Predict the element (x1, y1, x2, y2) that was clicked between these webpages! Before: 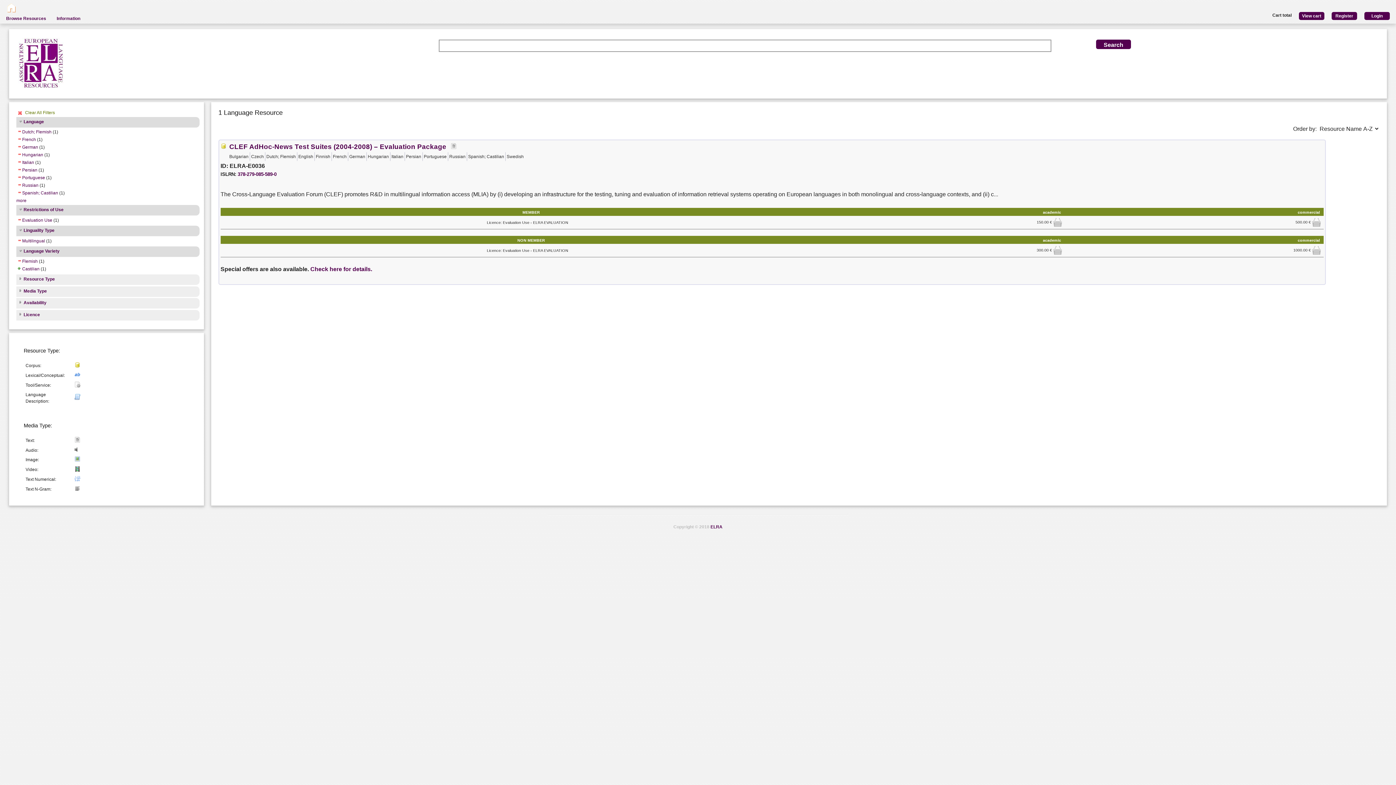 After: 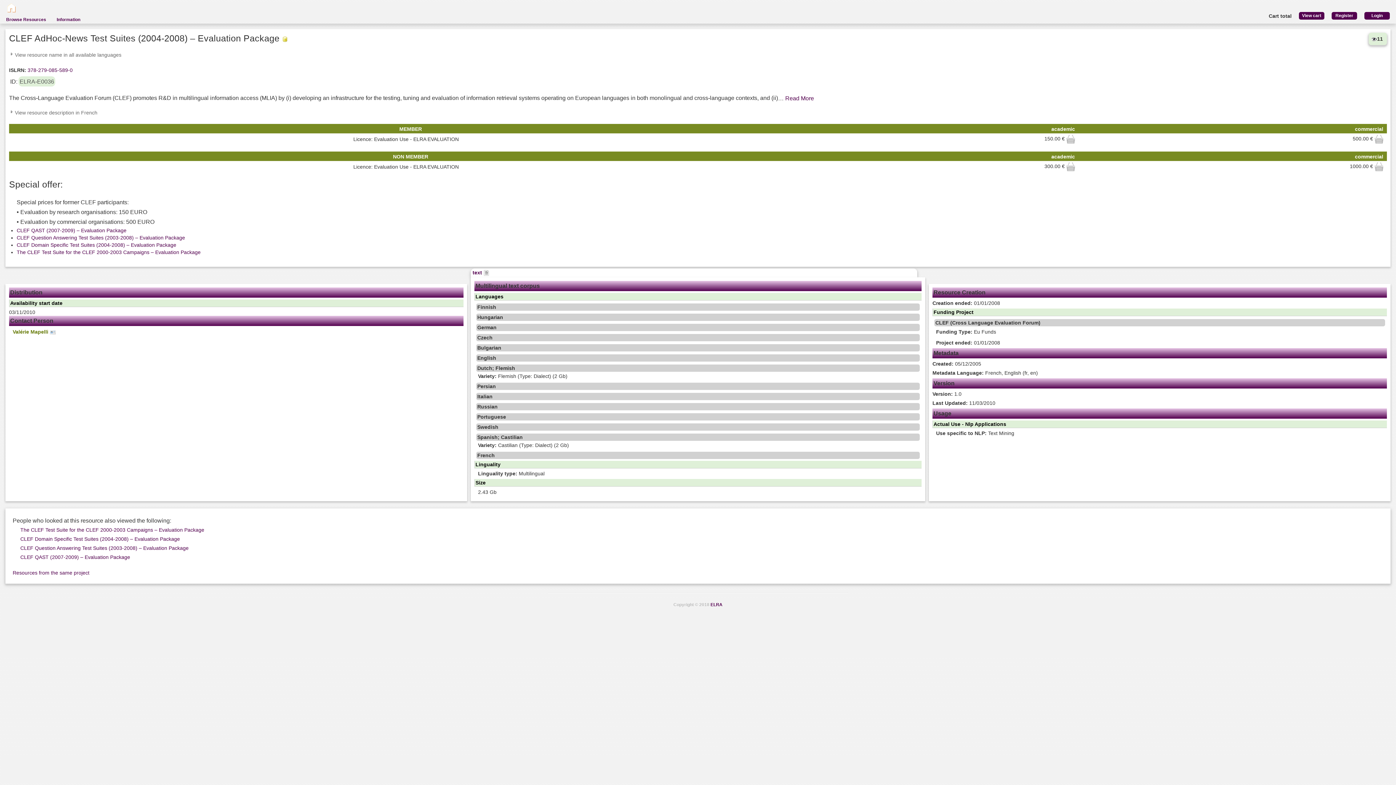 Action: label: CLEF AdHoc-News Test Suites (2004-2008) – Evaluation Package bbox: (229, 142, 446, 150)